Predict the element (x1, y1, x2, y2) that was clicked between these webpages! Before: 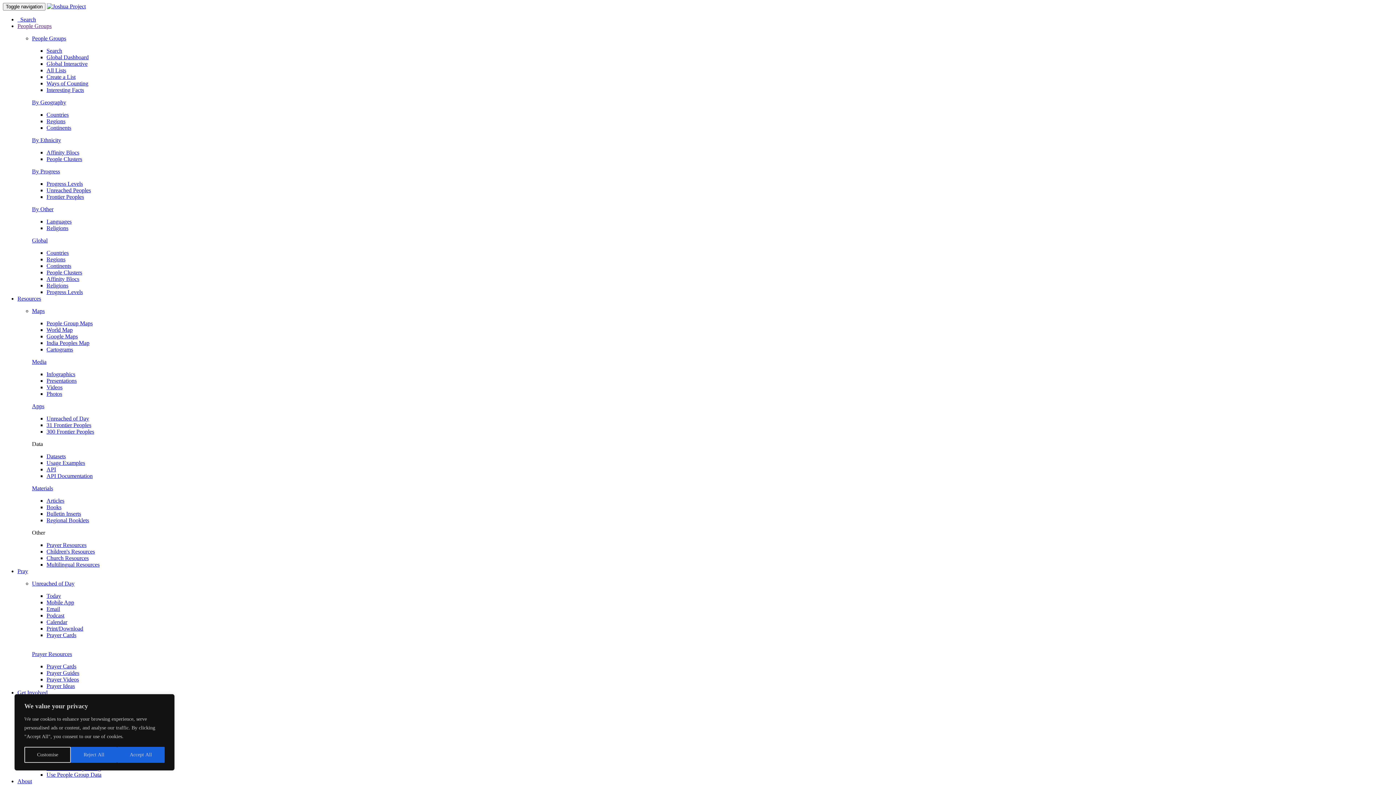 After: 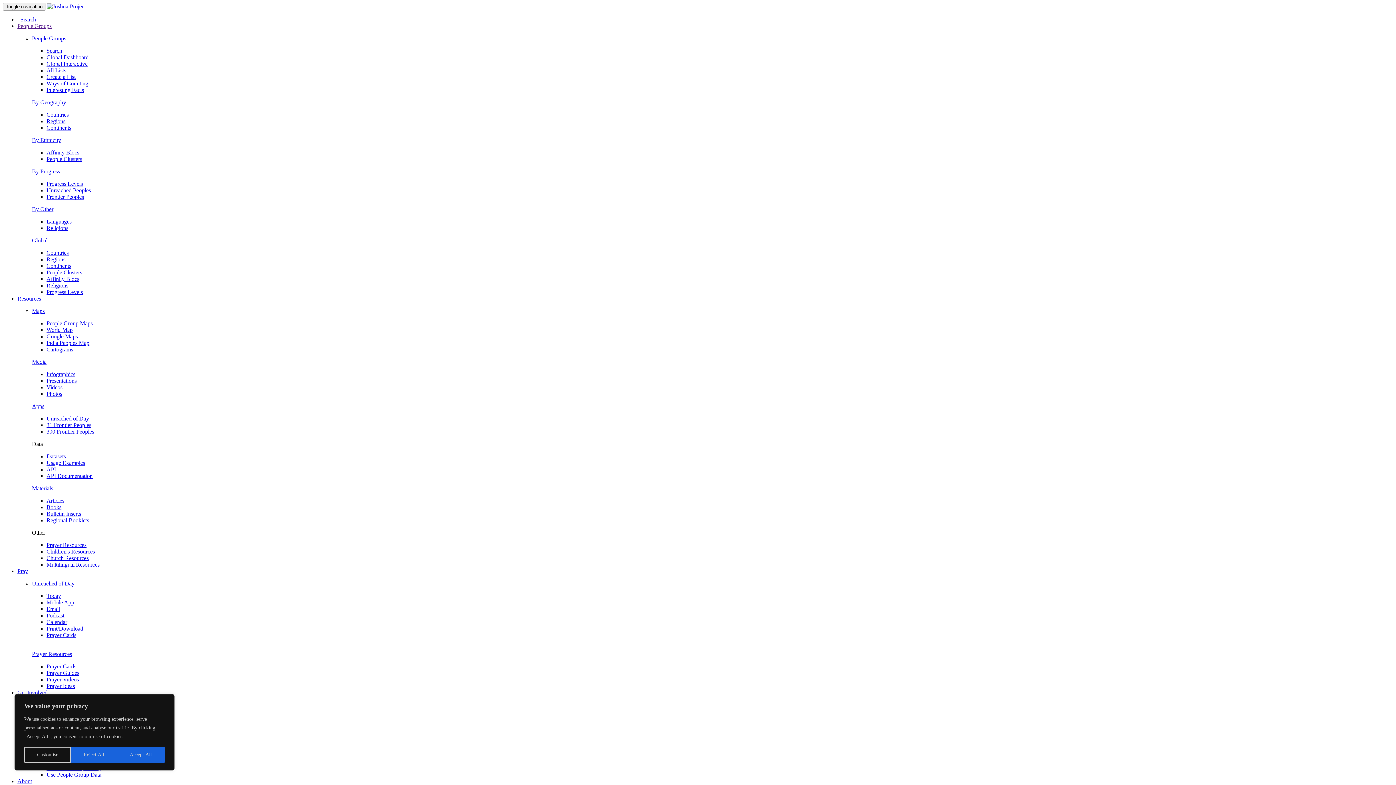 Action: bbox: (46, 149, 79, 155) label: Affinity Blocs